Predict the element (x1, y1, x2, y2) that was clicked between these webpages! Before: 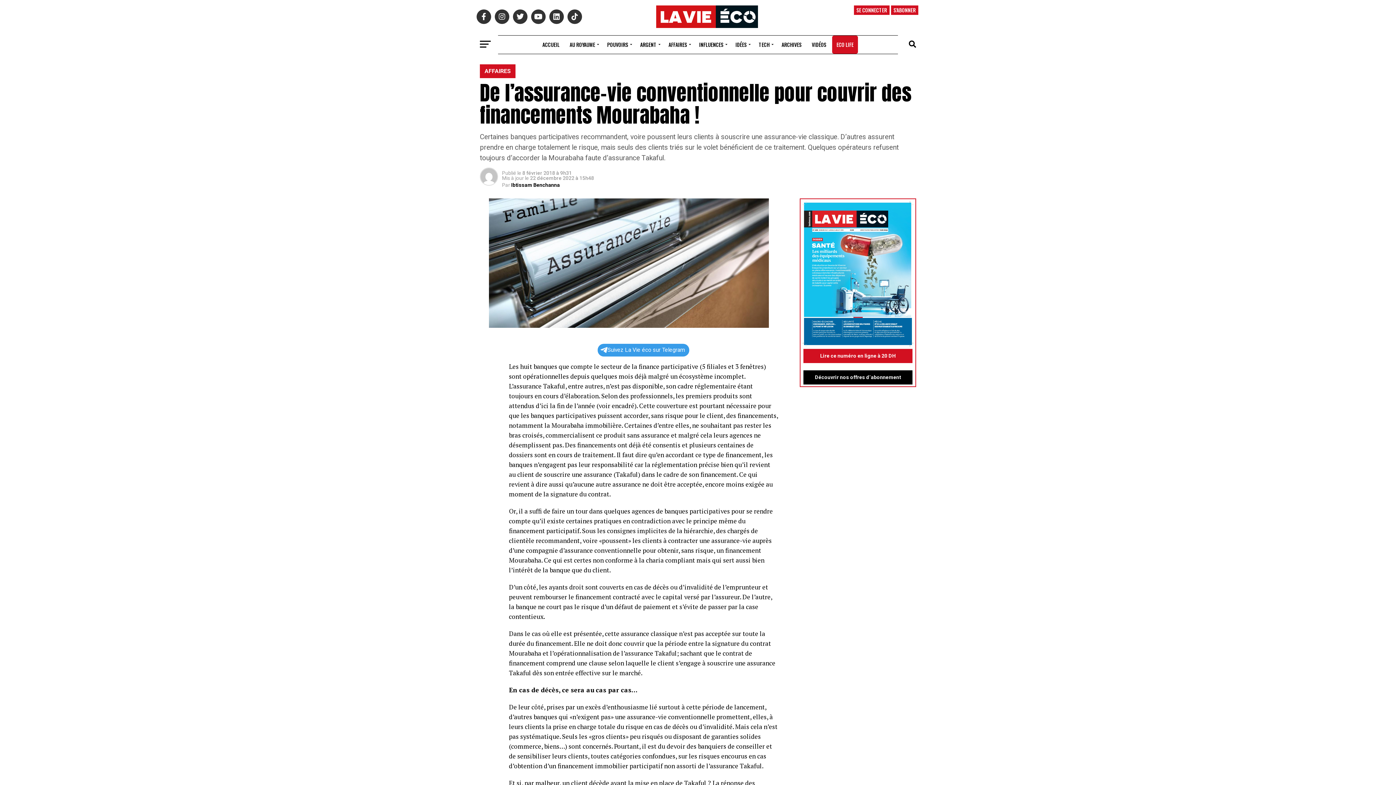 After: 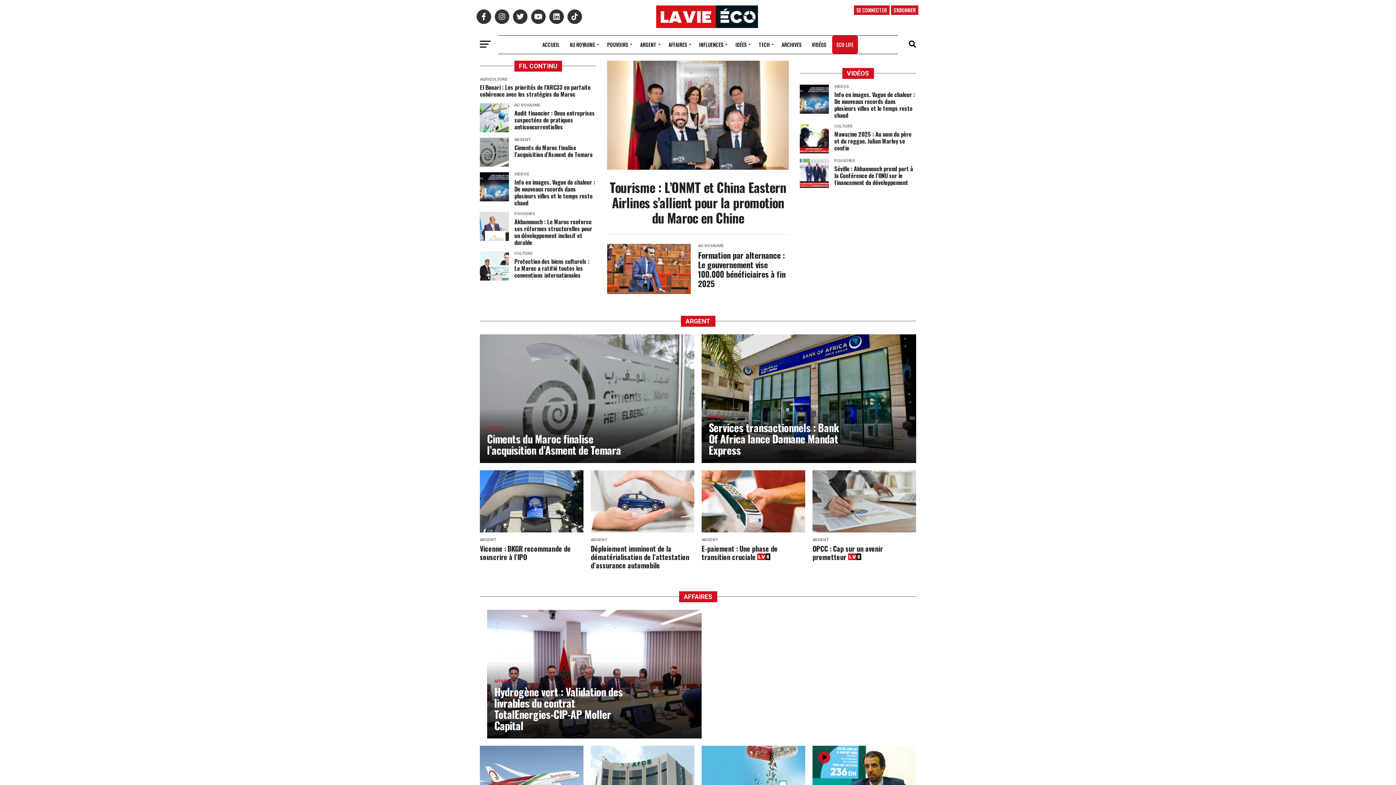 Action: label: ACCUEIL bbox: (538, 35, 564, 53)